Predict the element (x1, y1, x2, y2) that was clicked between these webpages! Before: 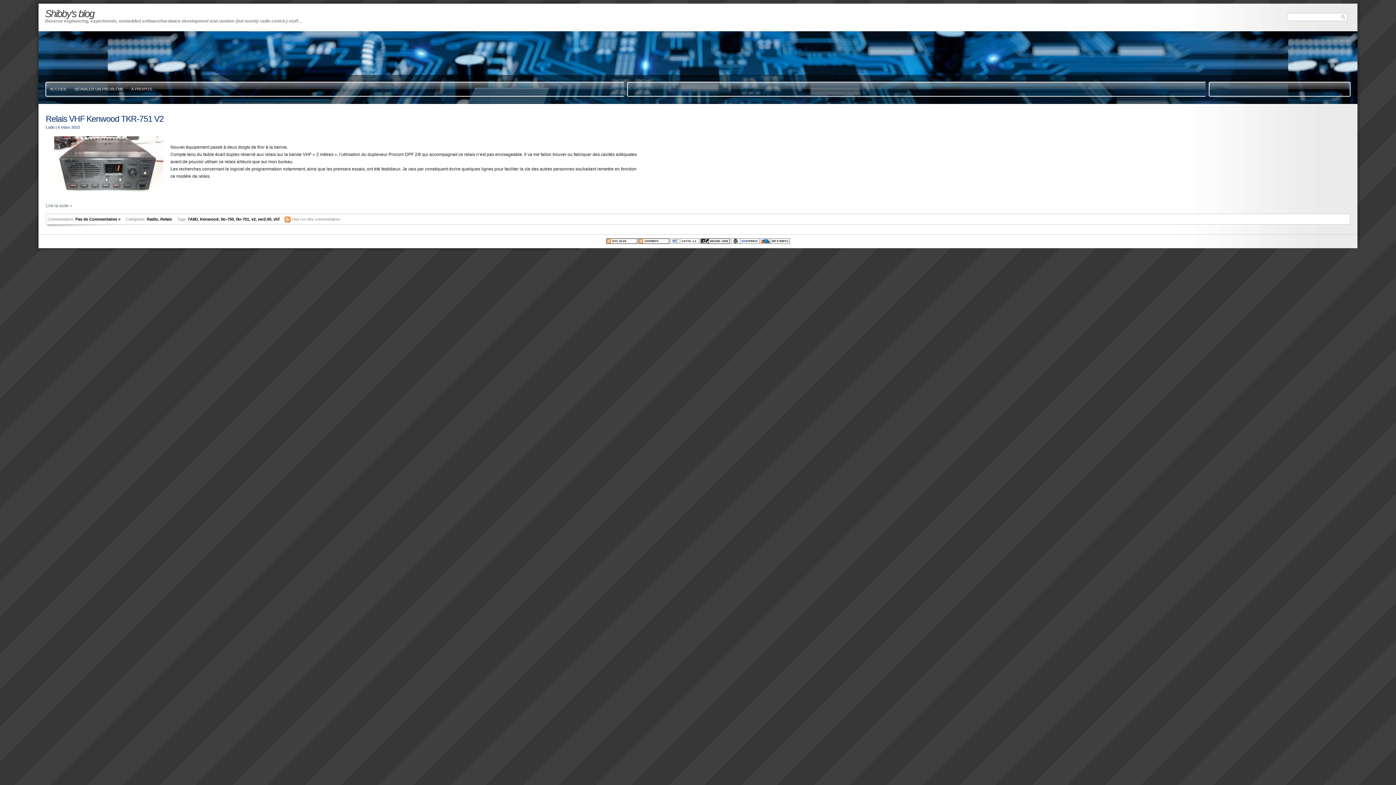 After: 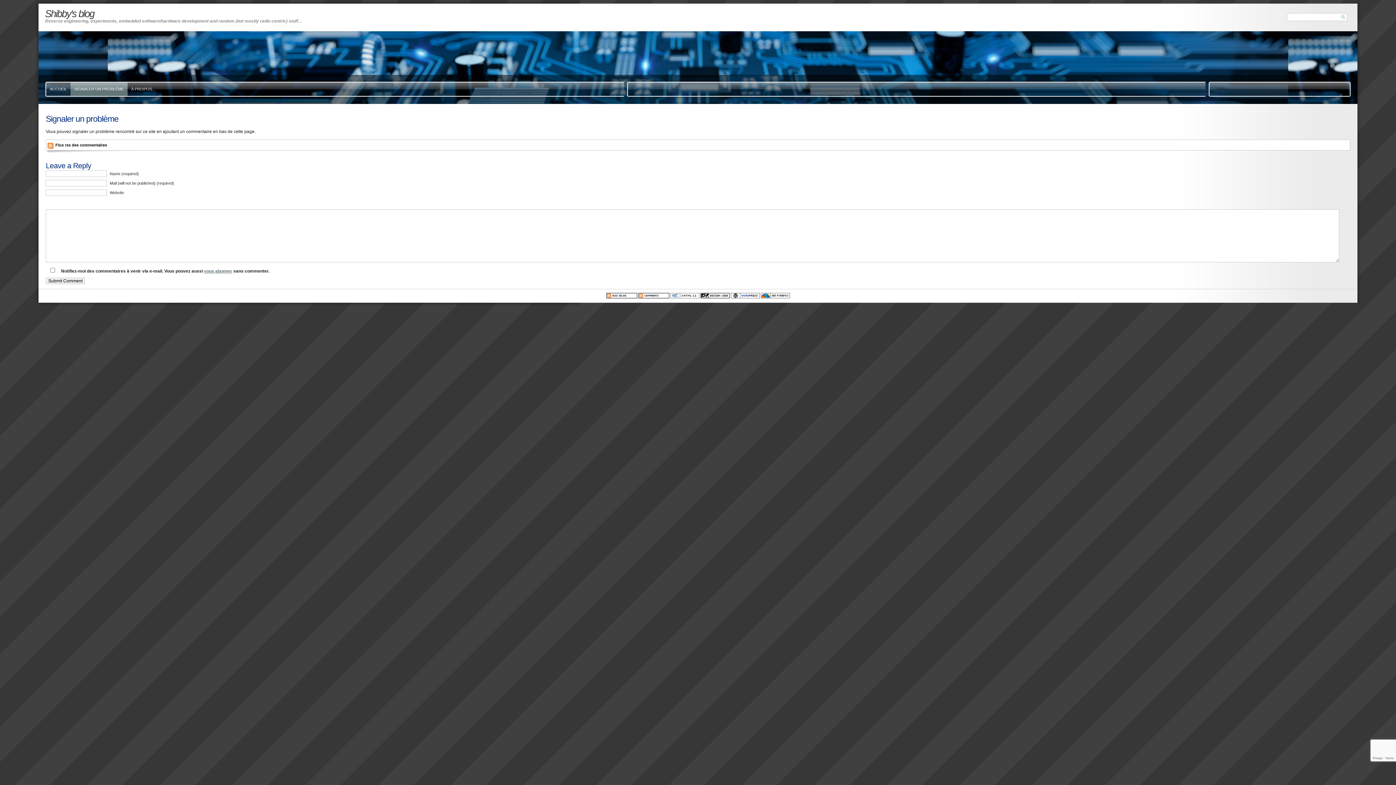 Action: bbox: (70, 82, 127, 96) label: SIGNALER UN PROBLÈME